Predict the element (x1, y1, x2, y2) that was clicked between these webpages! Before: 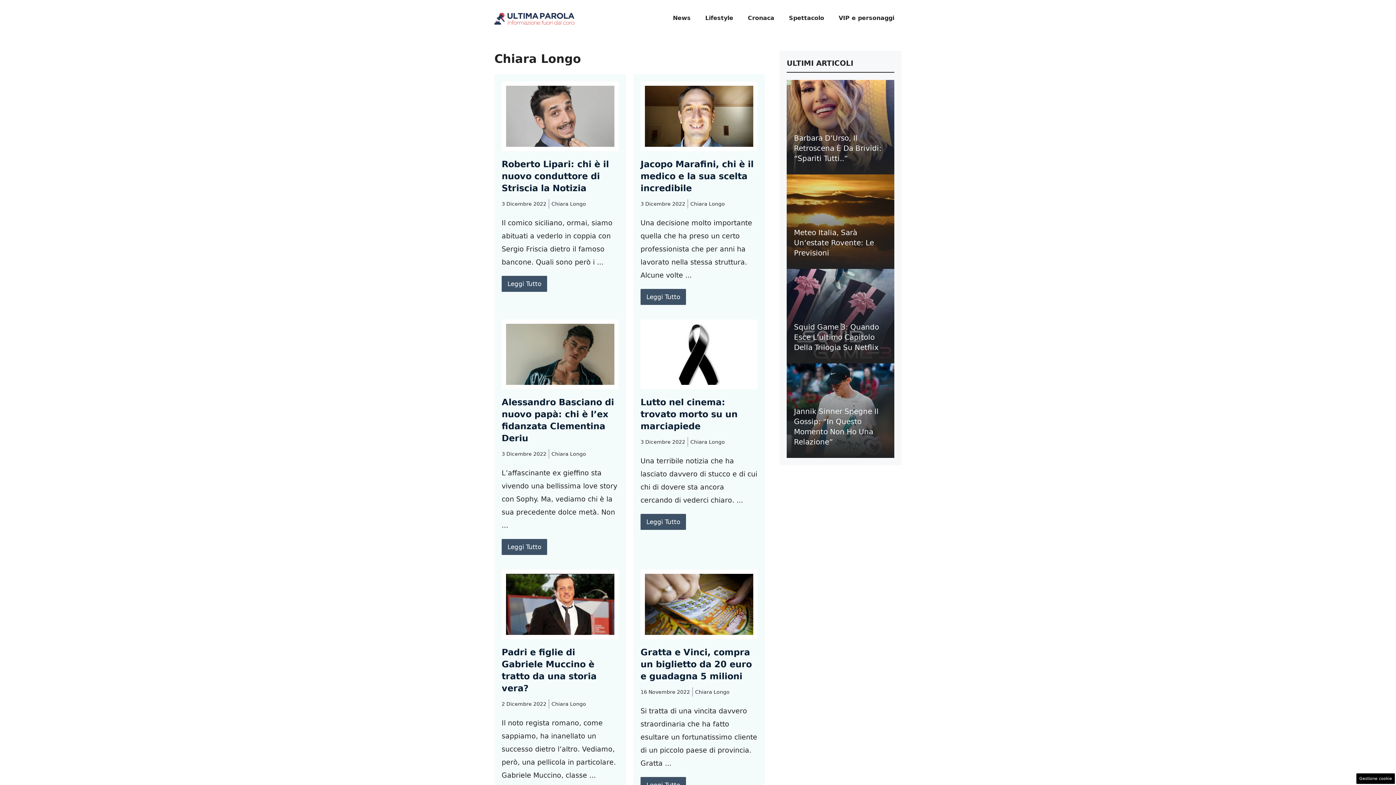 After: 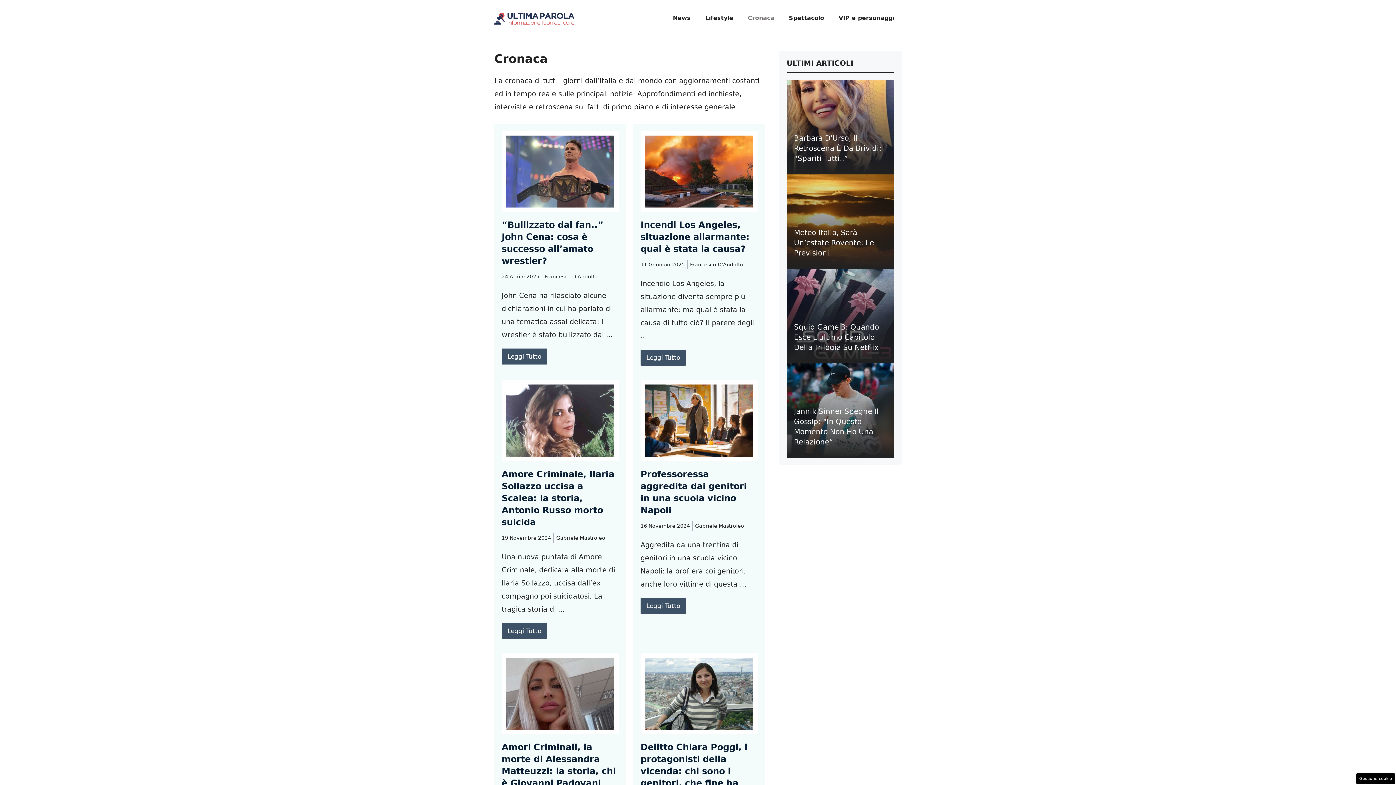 Action: bbox: (740, 7, 781, 29) label: Cronaca